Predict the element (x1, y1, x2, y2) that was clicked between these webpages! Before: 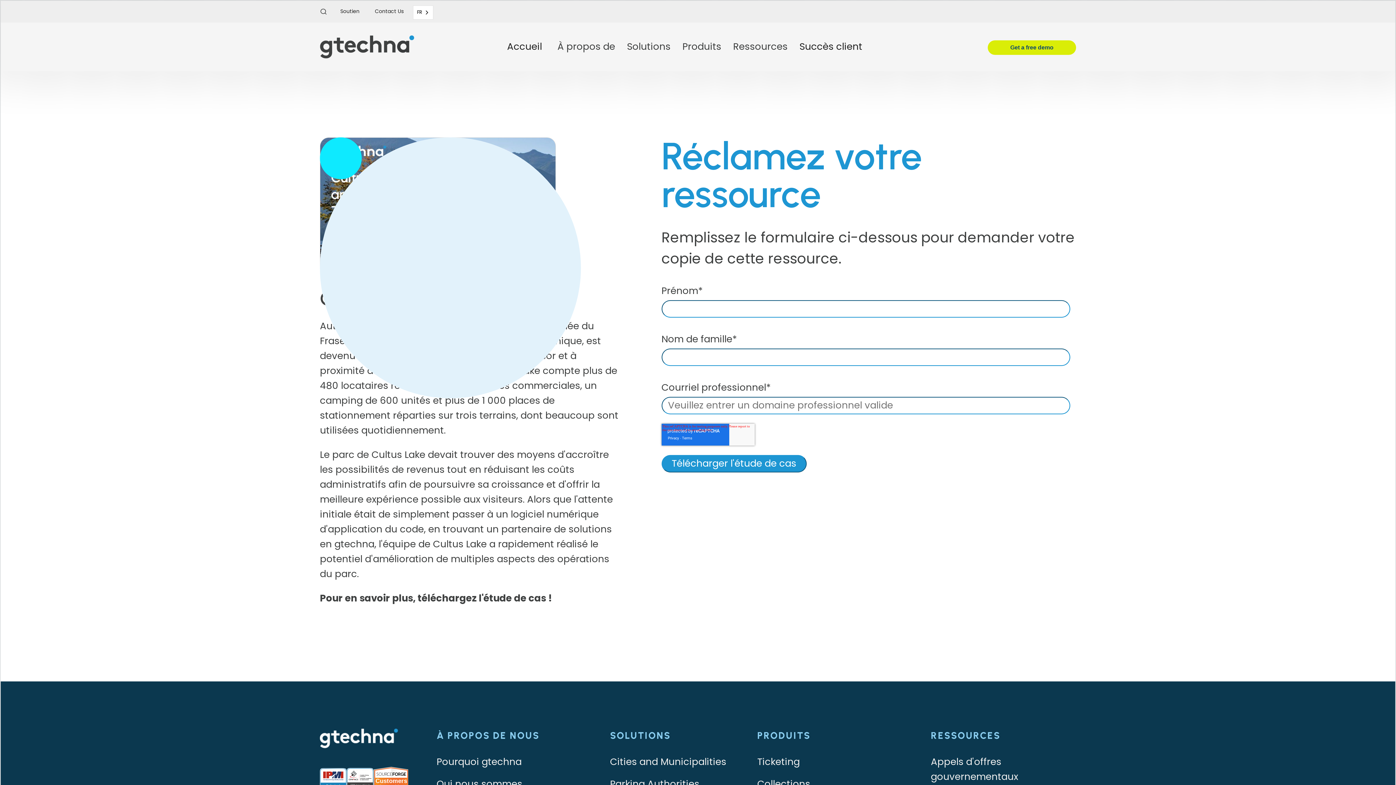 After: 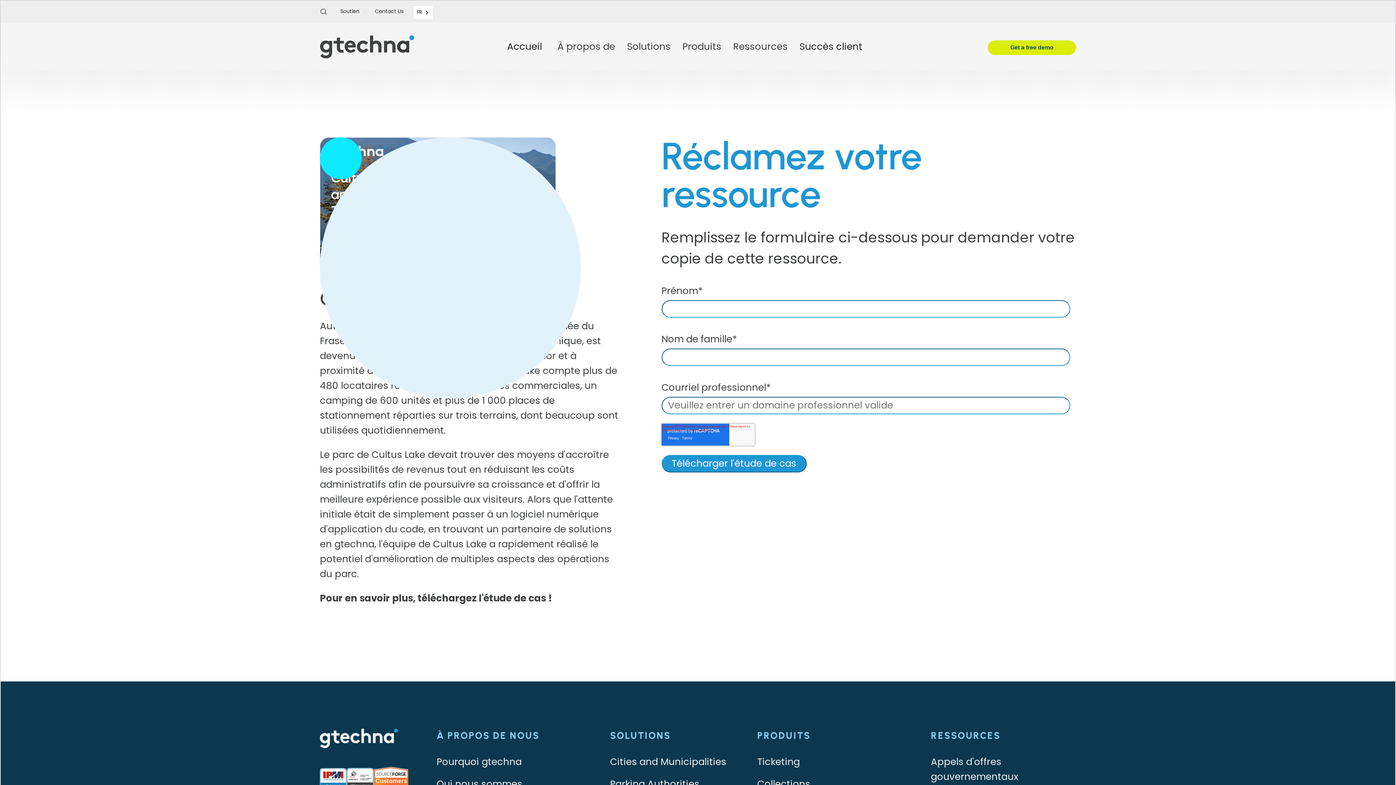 Action: bbox: (627, 32, 670, 60) label: Solutions